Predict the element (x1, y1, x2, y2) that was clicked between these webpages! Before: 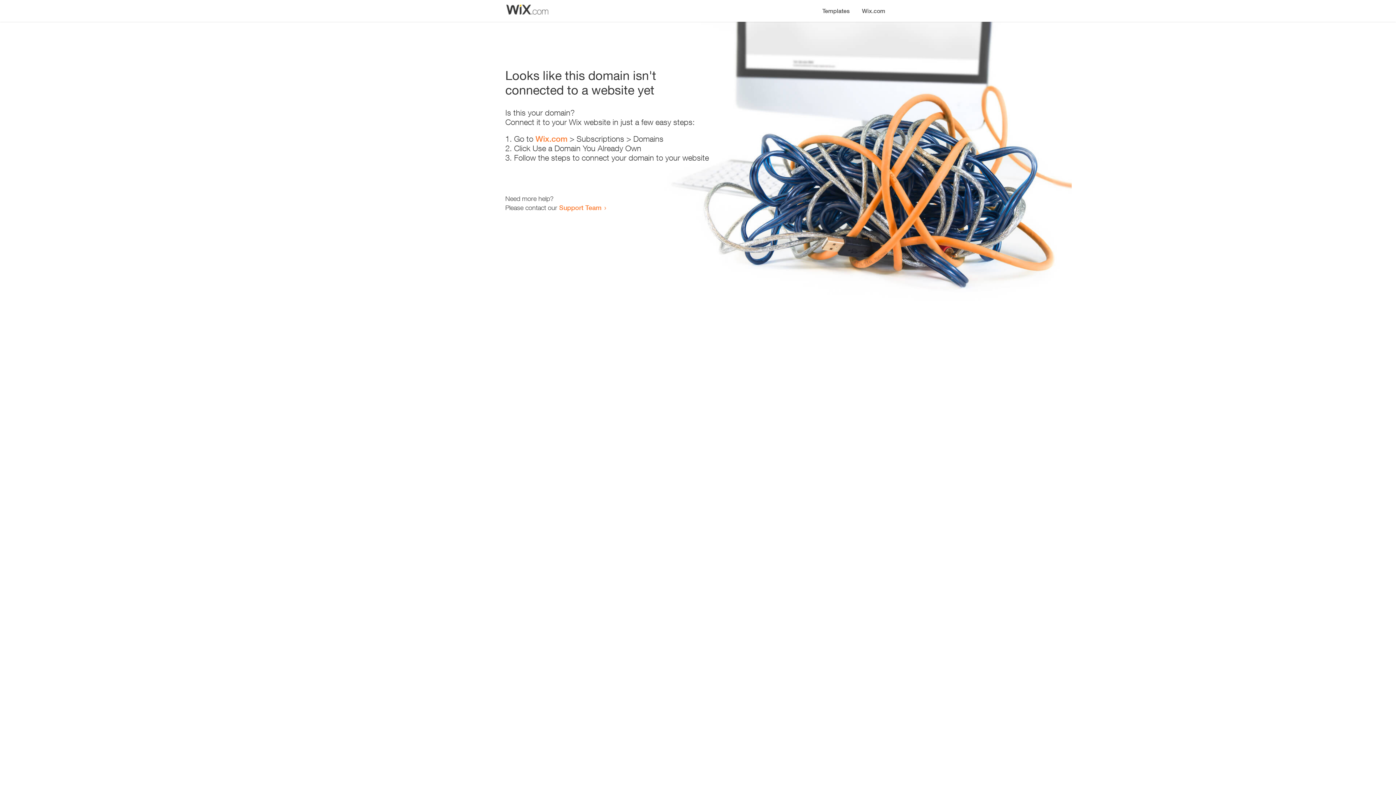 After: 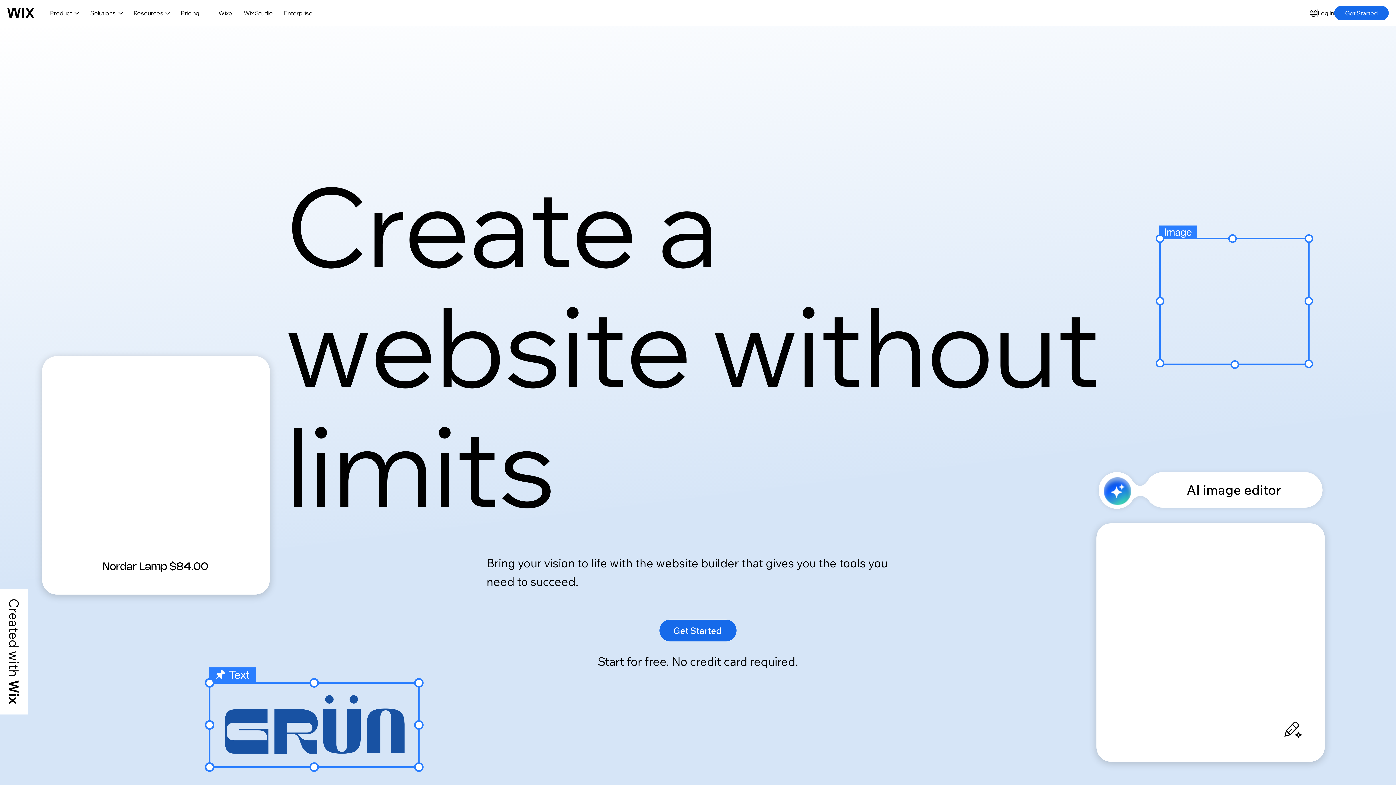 Action: label: Wix.com bbox: (535, 134, 567, 143)